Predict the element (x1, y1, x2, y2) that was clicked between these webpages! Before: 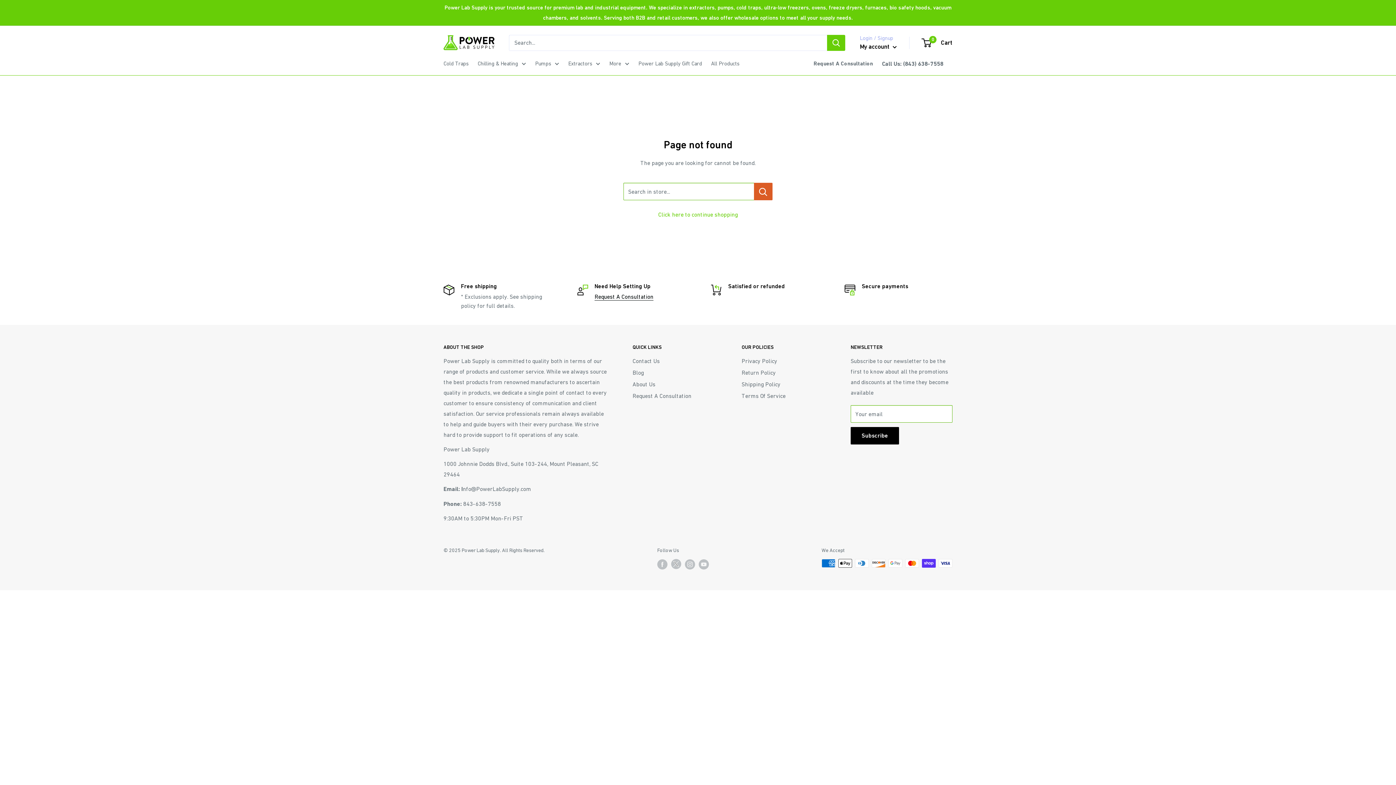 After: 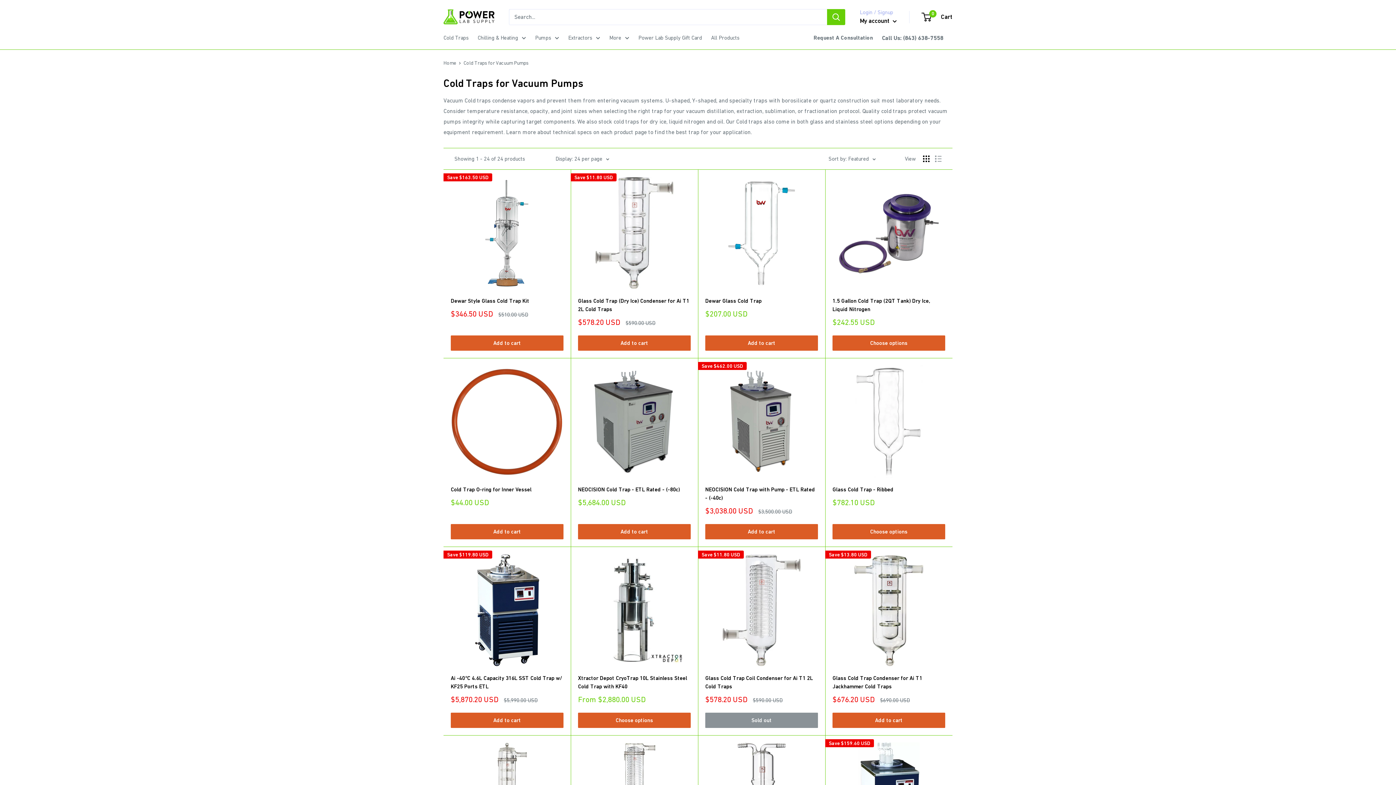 Action: label: Cold Traps bbox: (443, 58, 468, 68)